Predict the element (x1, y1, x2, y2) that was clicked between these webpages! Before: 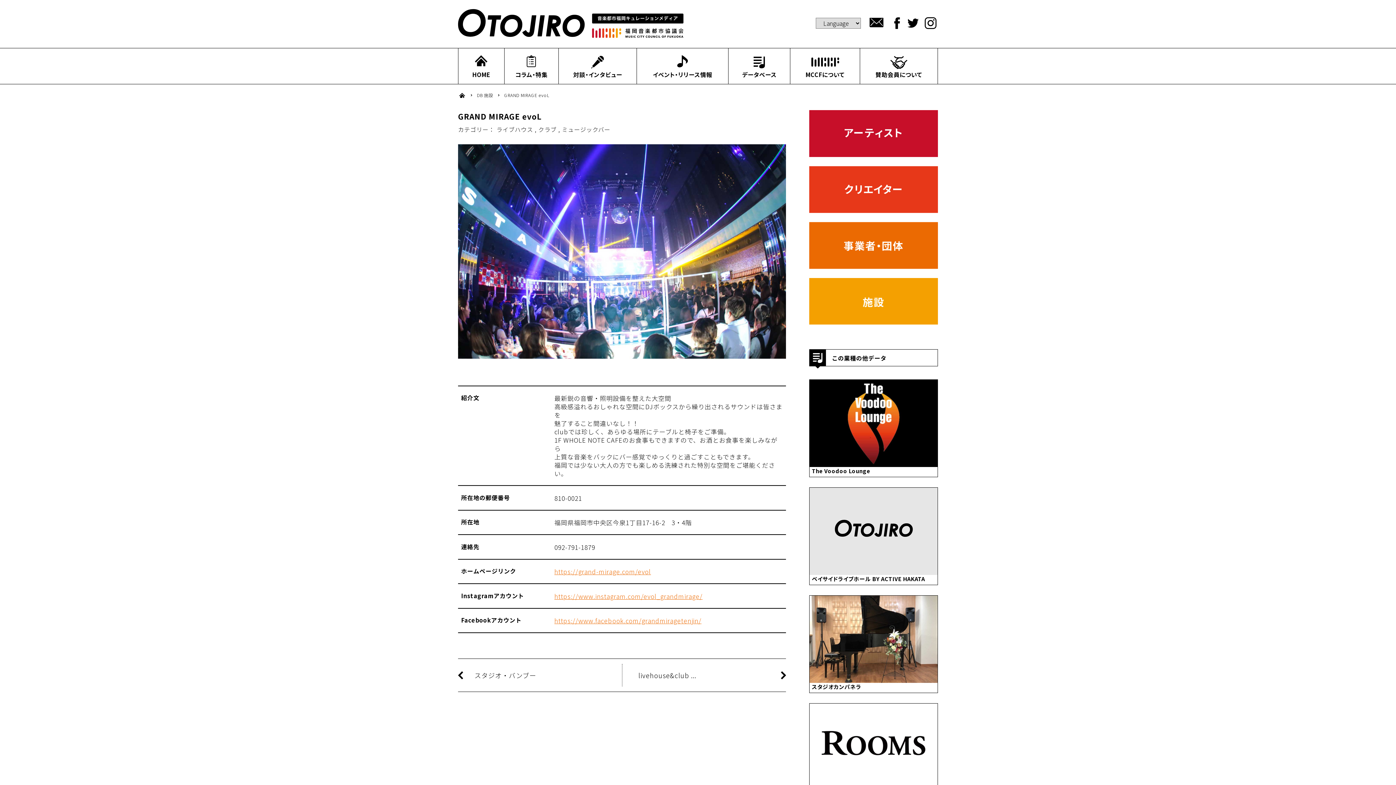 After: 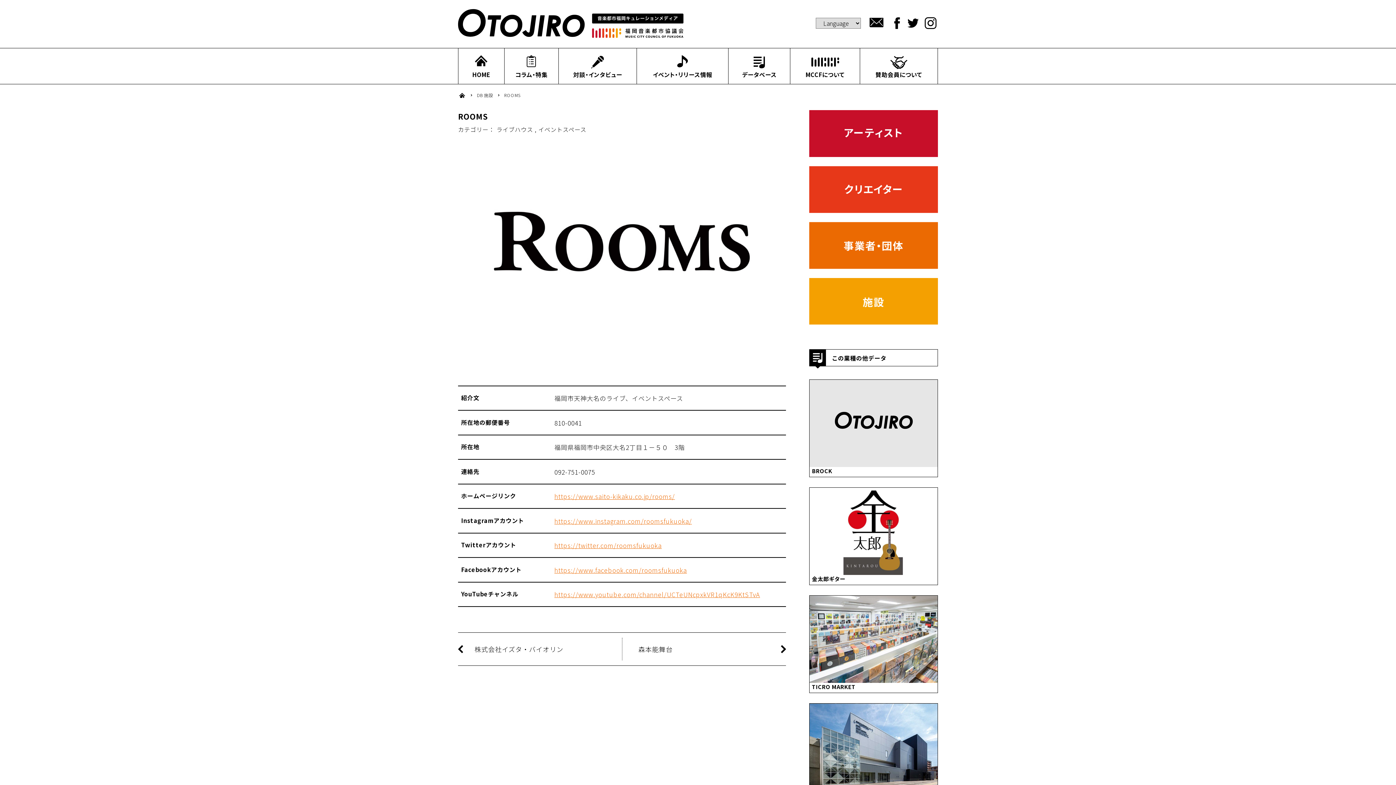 Action: label: ROOMS bbox: (809, 703, 937, 800)